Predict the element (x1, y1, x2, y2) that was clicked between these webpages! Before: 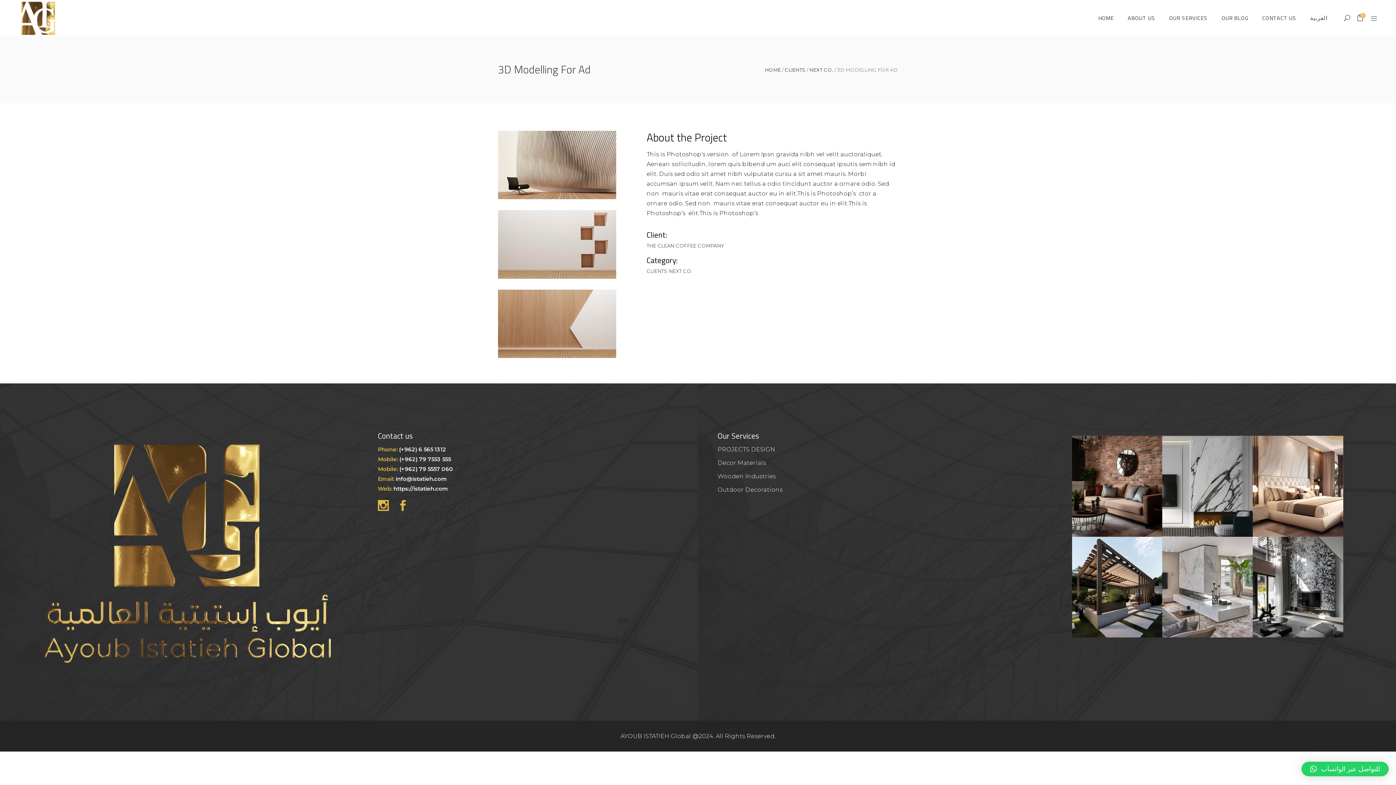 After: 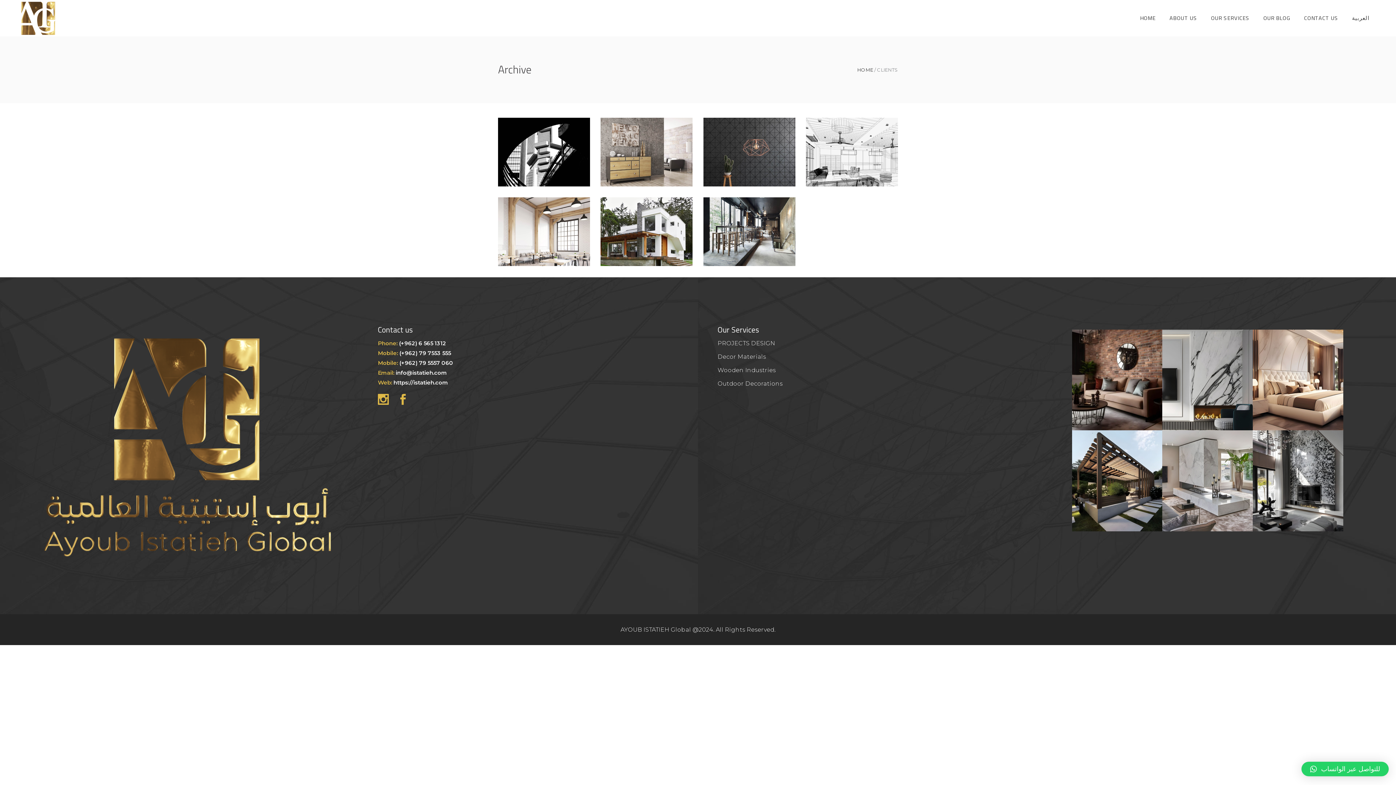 Action: label: CLIENTS bbox: (784, 67, 805, 72)